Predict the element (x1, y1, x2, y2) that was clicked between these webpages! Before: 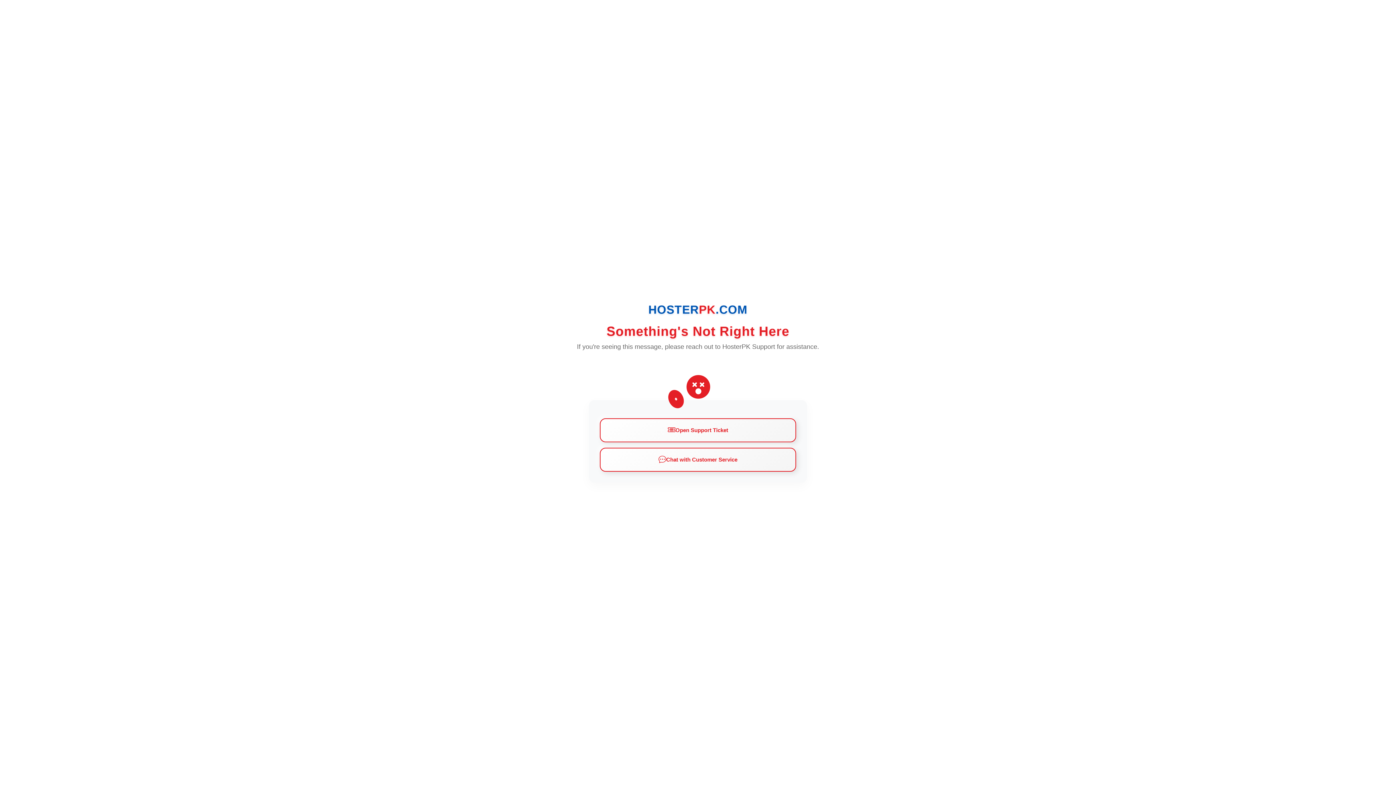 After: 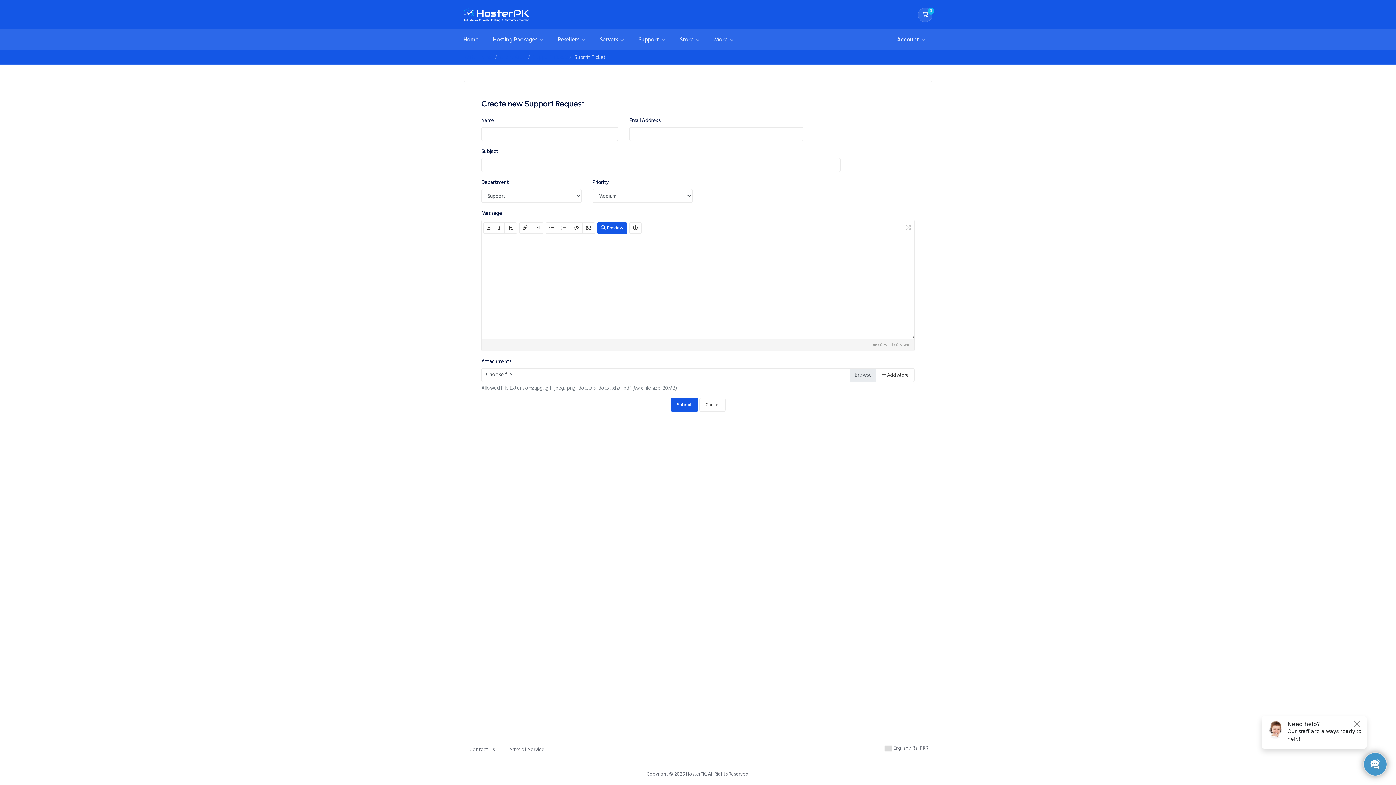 Action: bbox: (600, 418, 796, 442) label: Open Support Ticket